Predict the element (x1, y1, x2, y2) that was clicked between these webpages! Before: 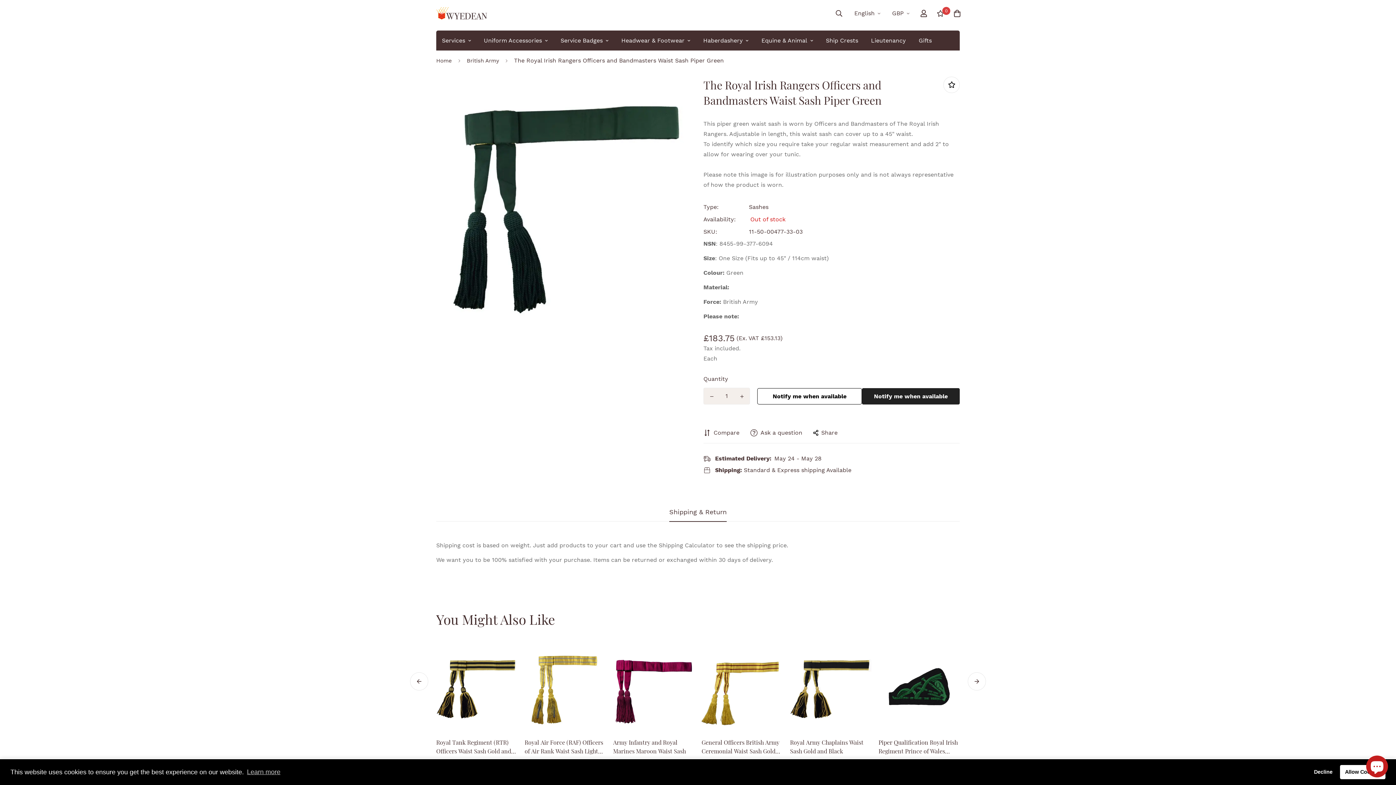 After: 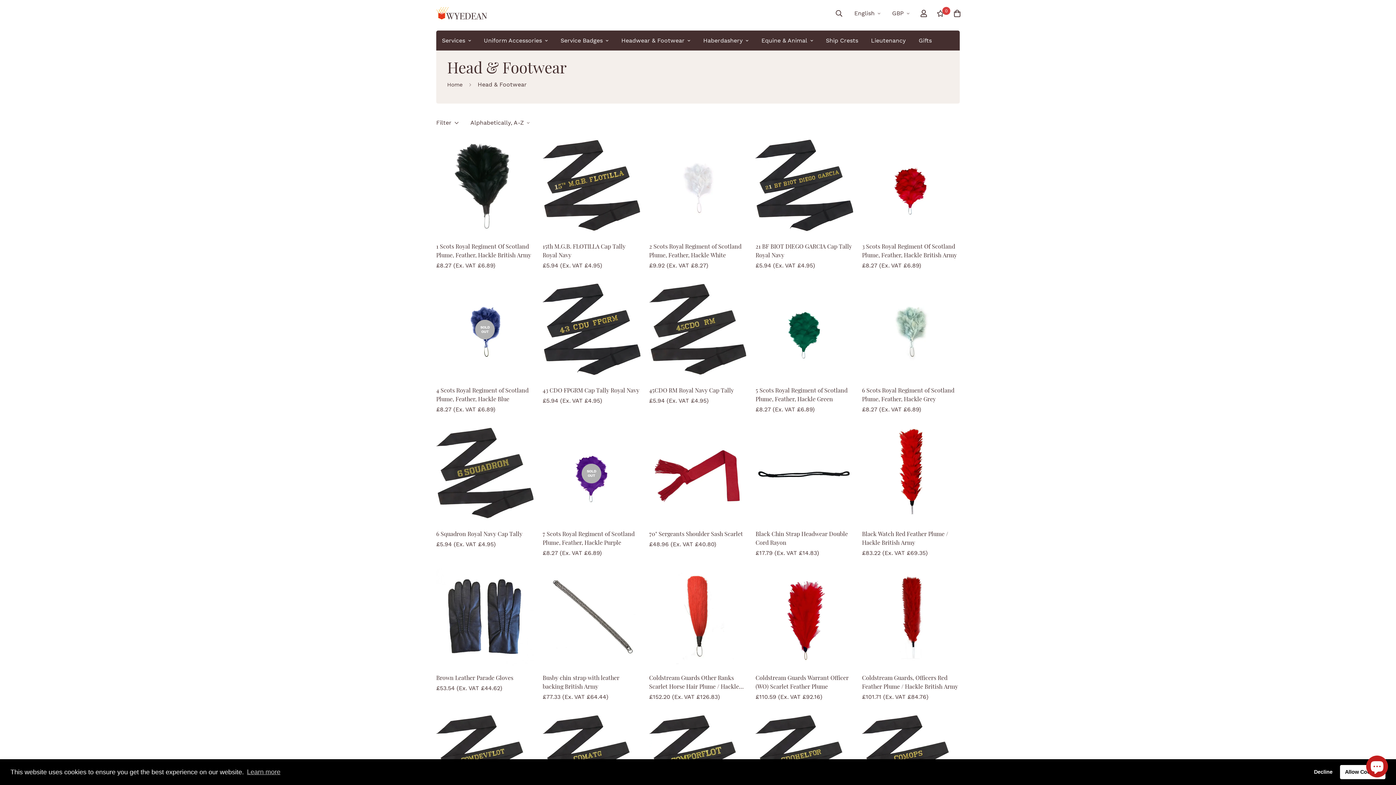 Action: bbox: (615, 30, 697, 50) label: Headwear & Footwear